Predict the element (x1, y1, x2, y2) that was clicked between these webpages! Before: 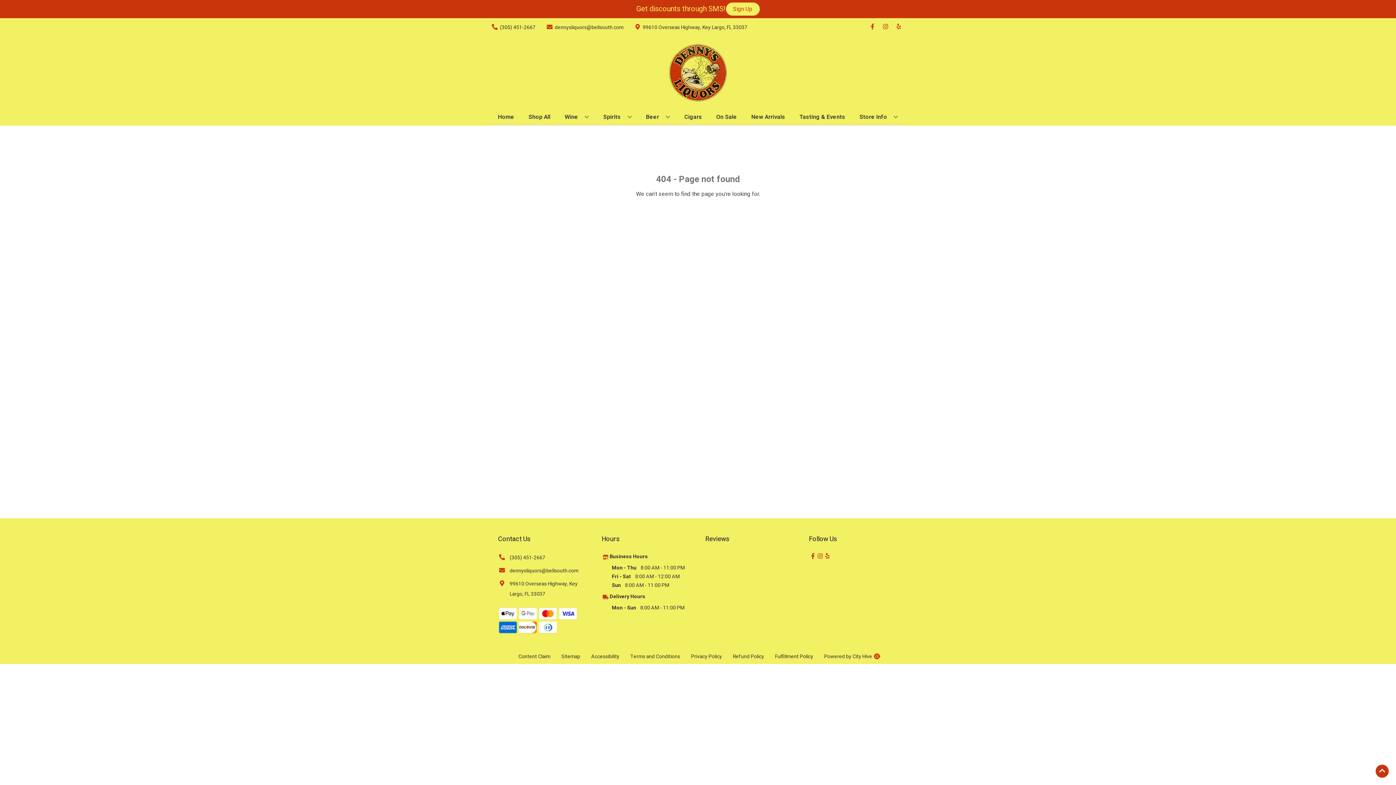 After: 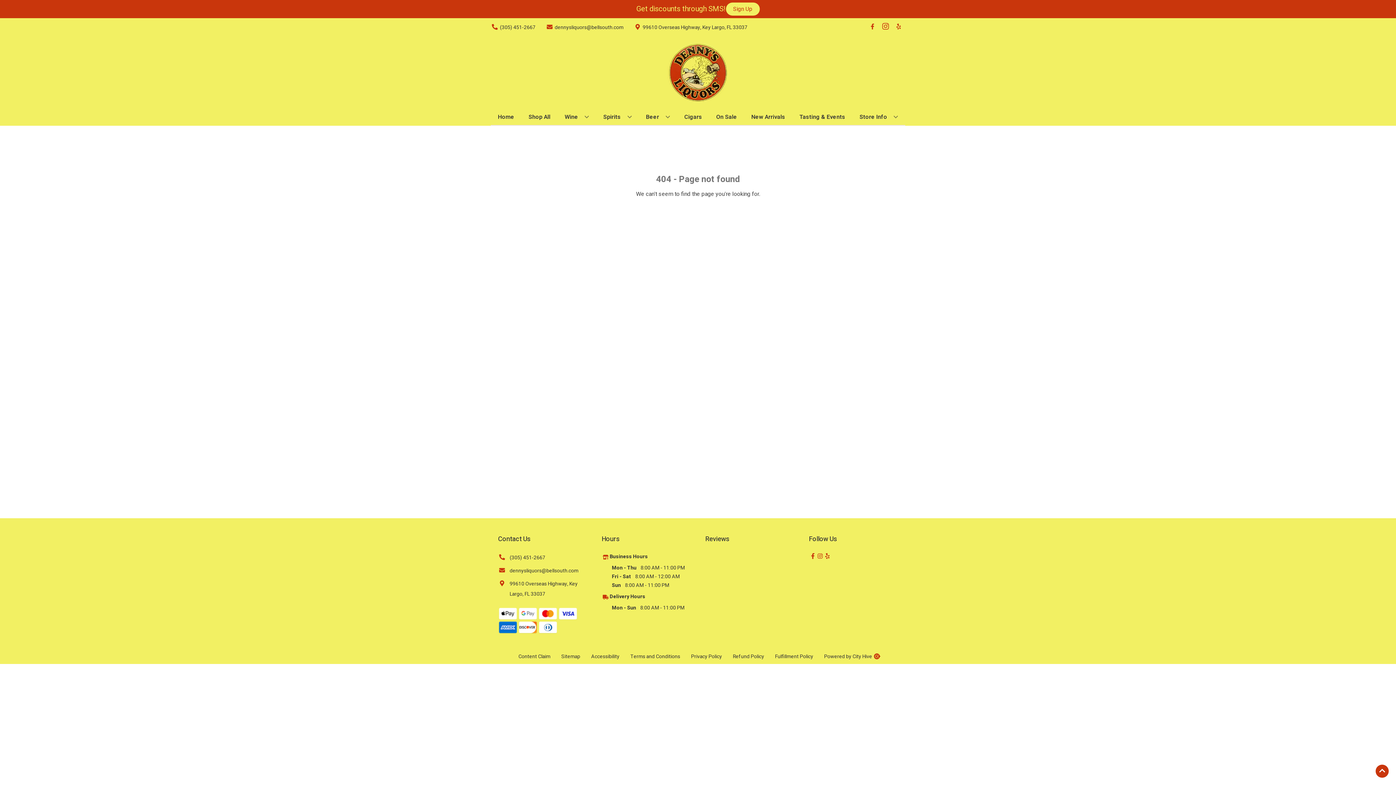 Action: bbox: (879, 23, 892, 30) label: Opens instagram in a new tab